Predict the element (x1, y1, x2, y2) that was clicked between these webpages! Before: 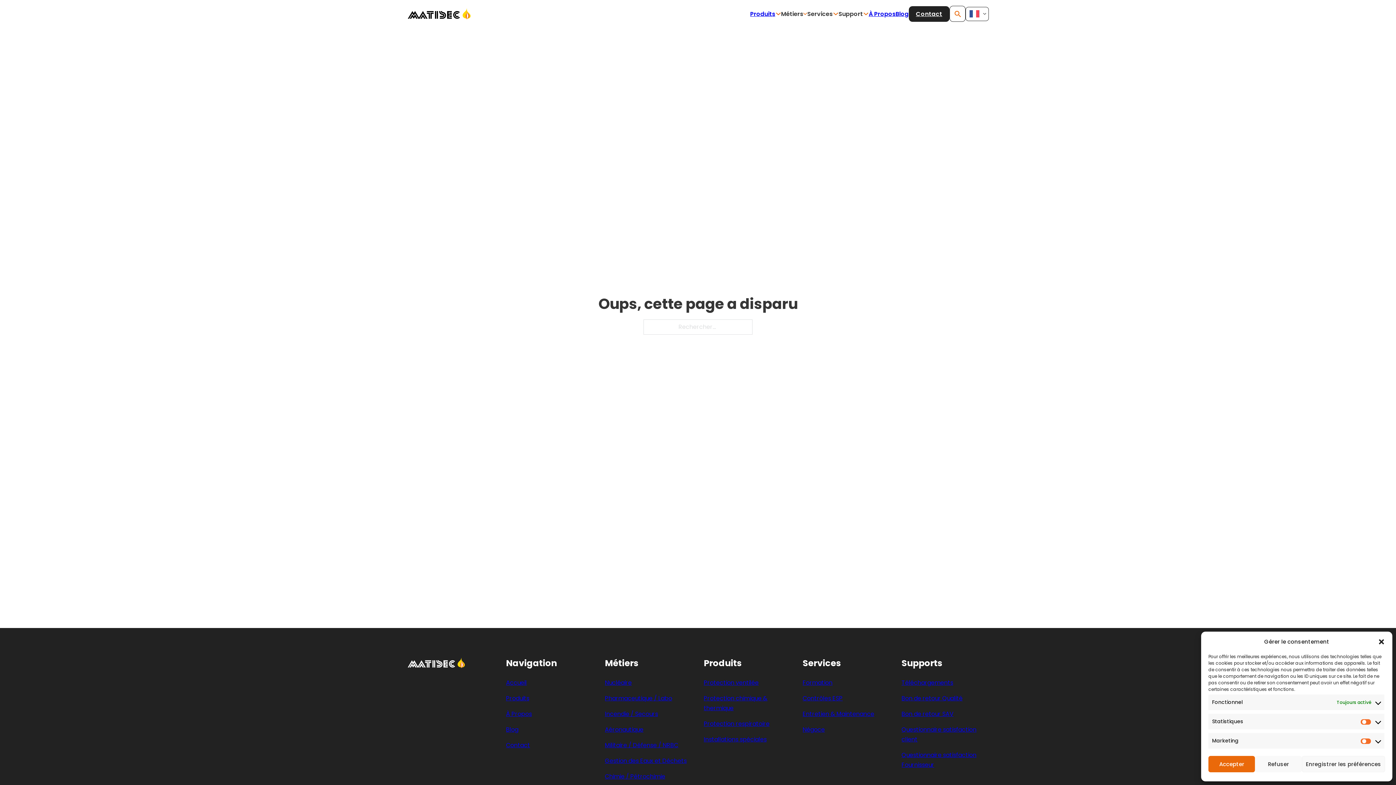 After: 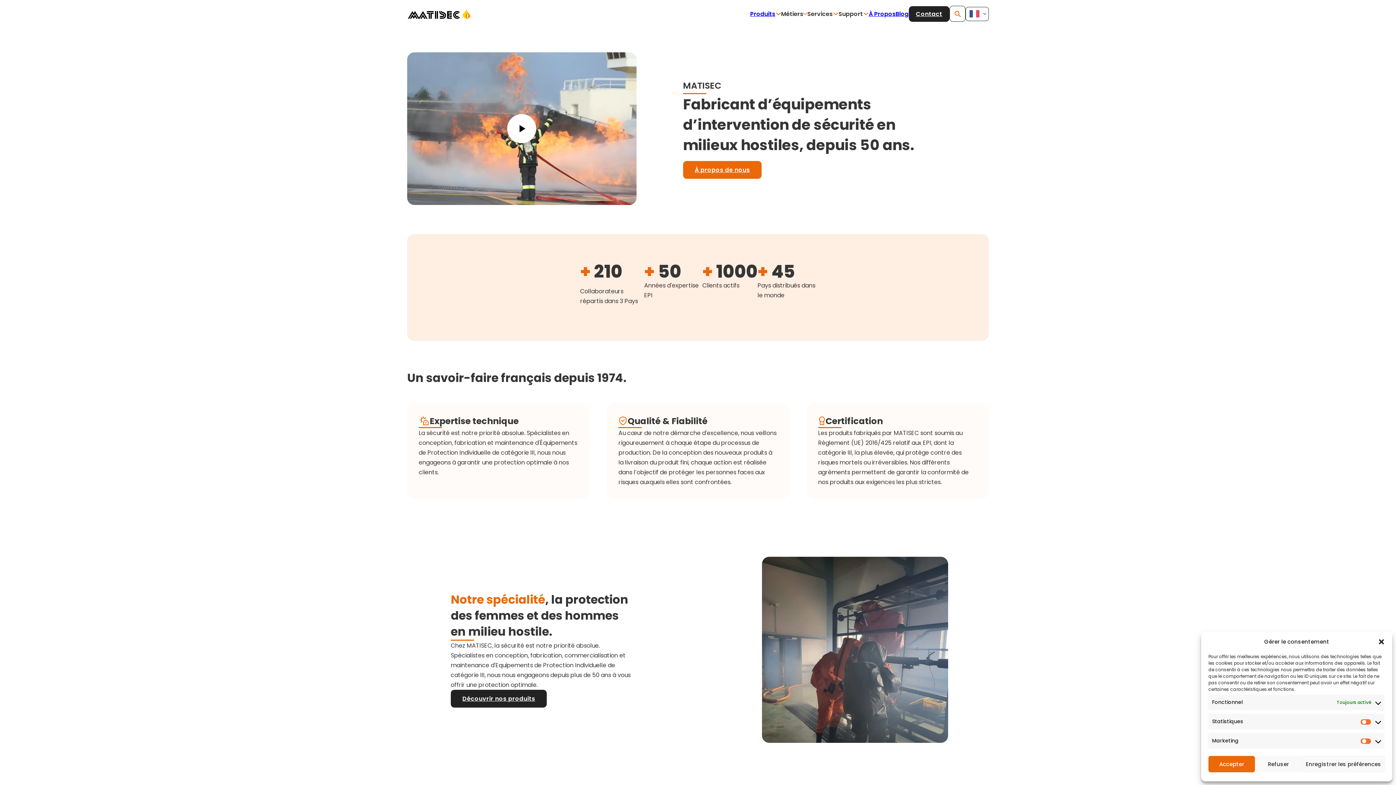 Action: label: Accueil bbox: (506, 675, 593, 690)